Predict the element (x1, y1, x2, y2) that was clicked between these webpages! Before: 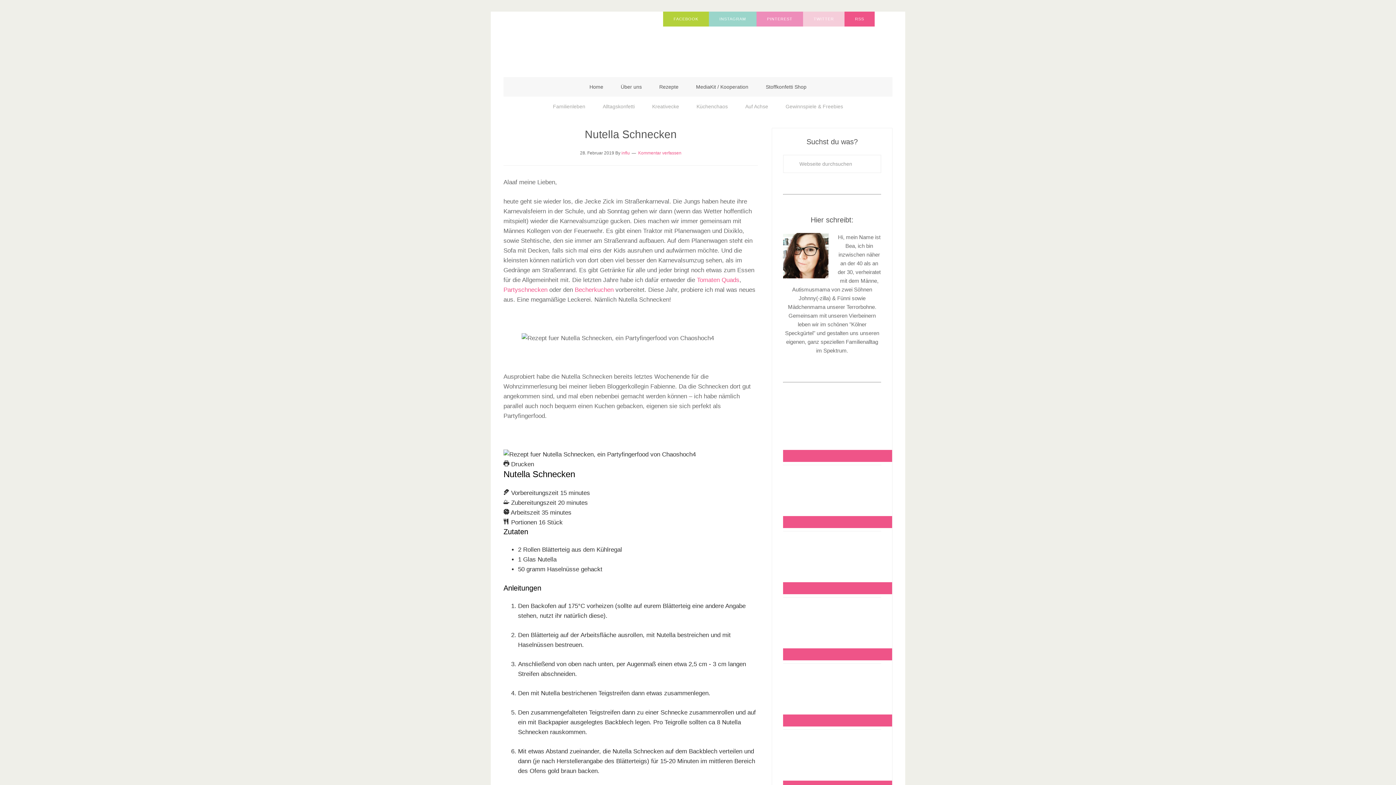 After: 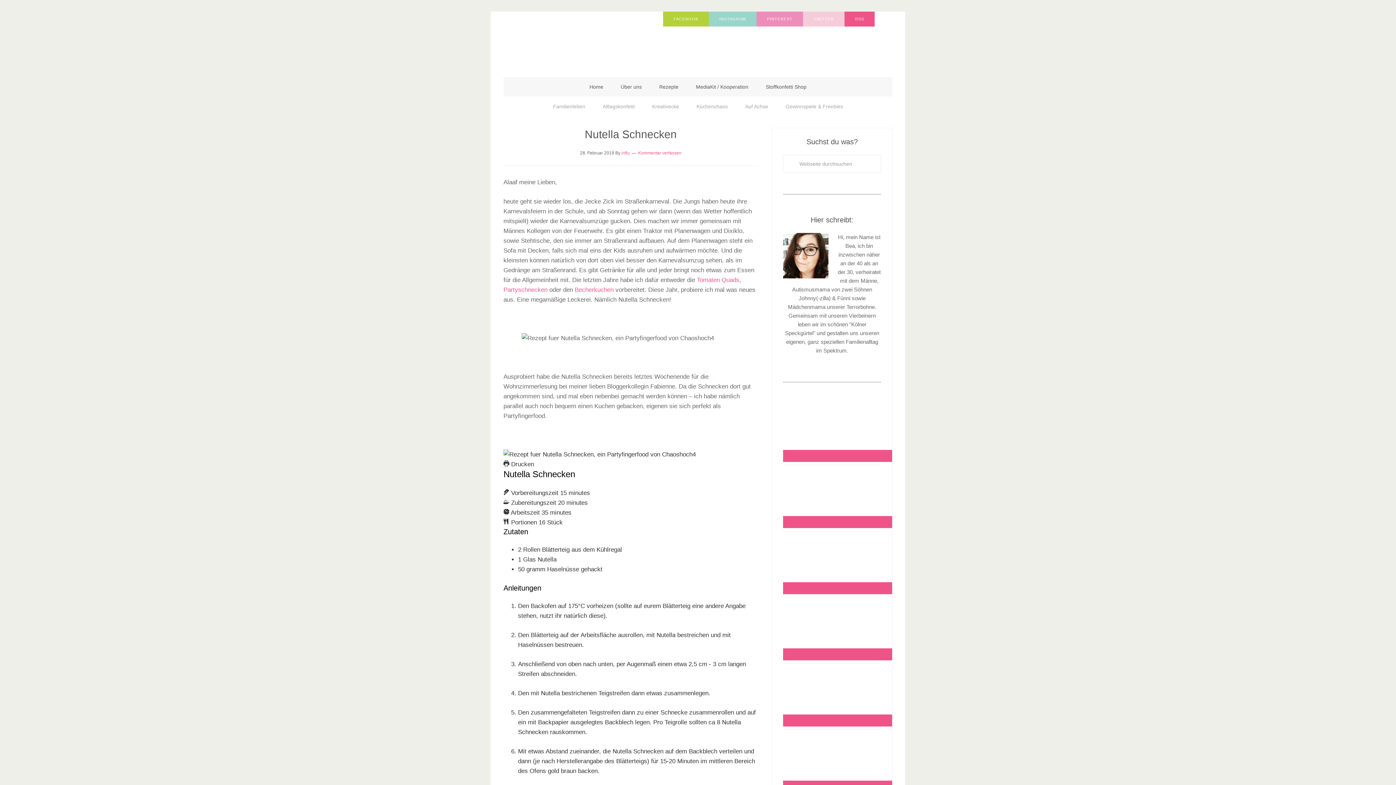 Action: bbox: (503, 461, 534, 468) label:  Drucken